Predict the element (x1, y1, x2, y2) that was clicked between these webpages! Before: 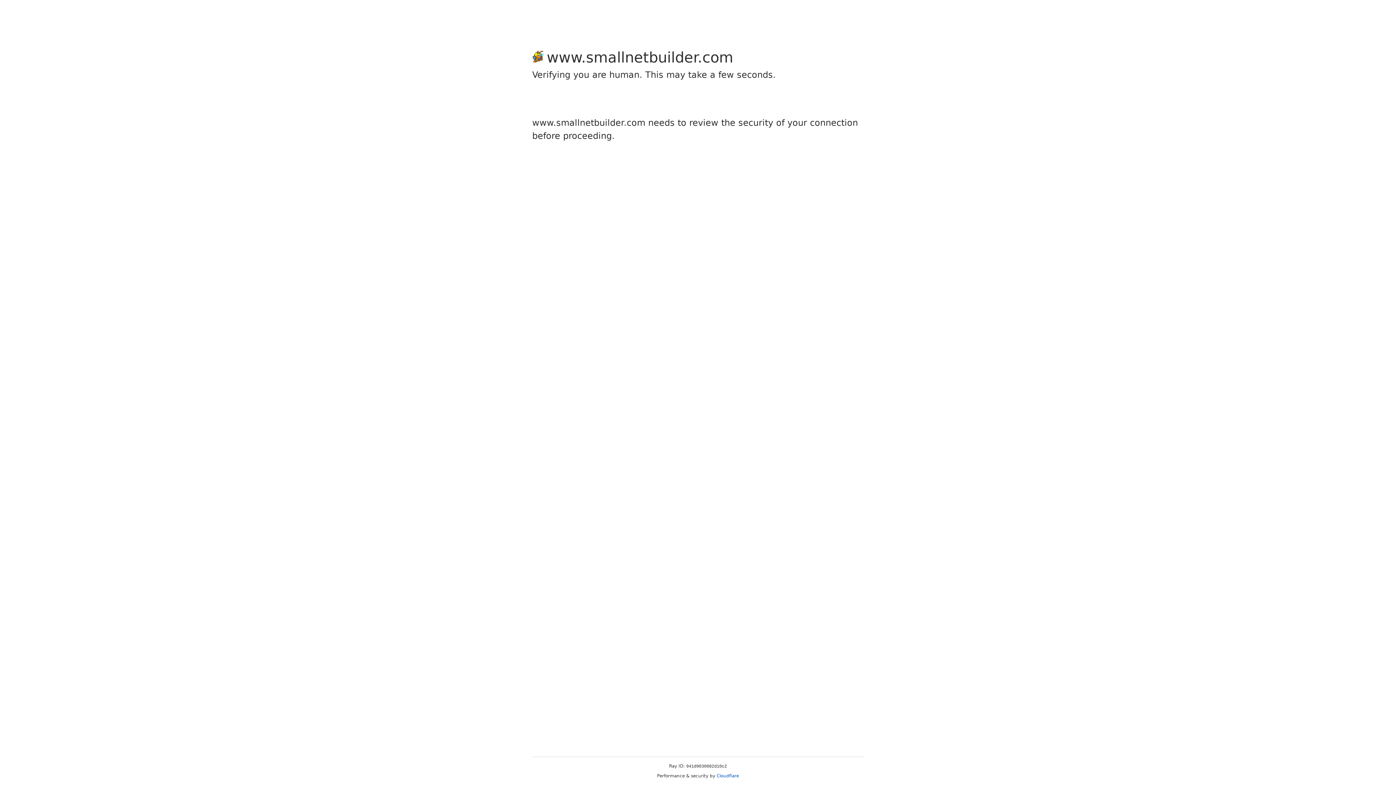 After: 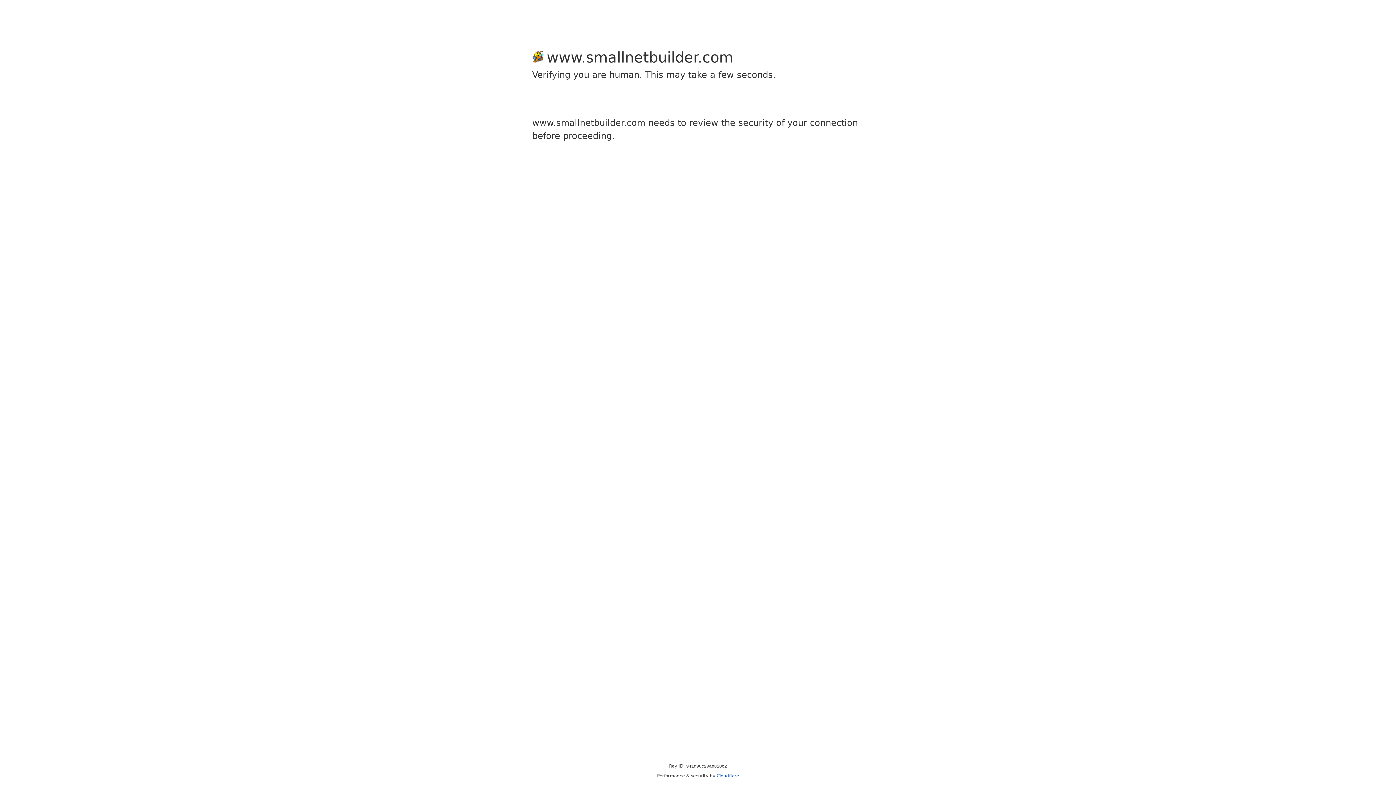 Action: label: Cloudflare bbox: (716, 773, 739, 778)